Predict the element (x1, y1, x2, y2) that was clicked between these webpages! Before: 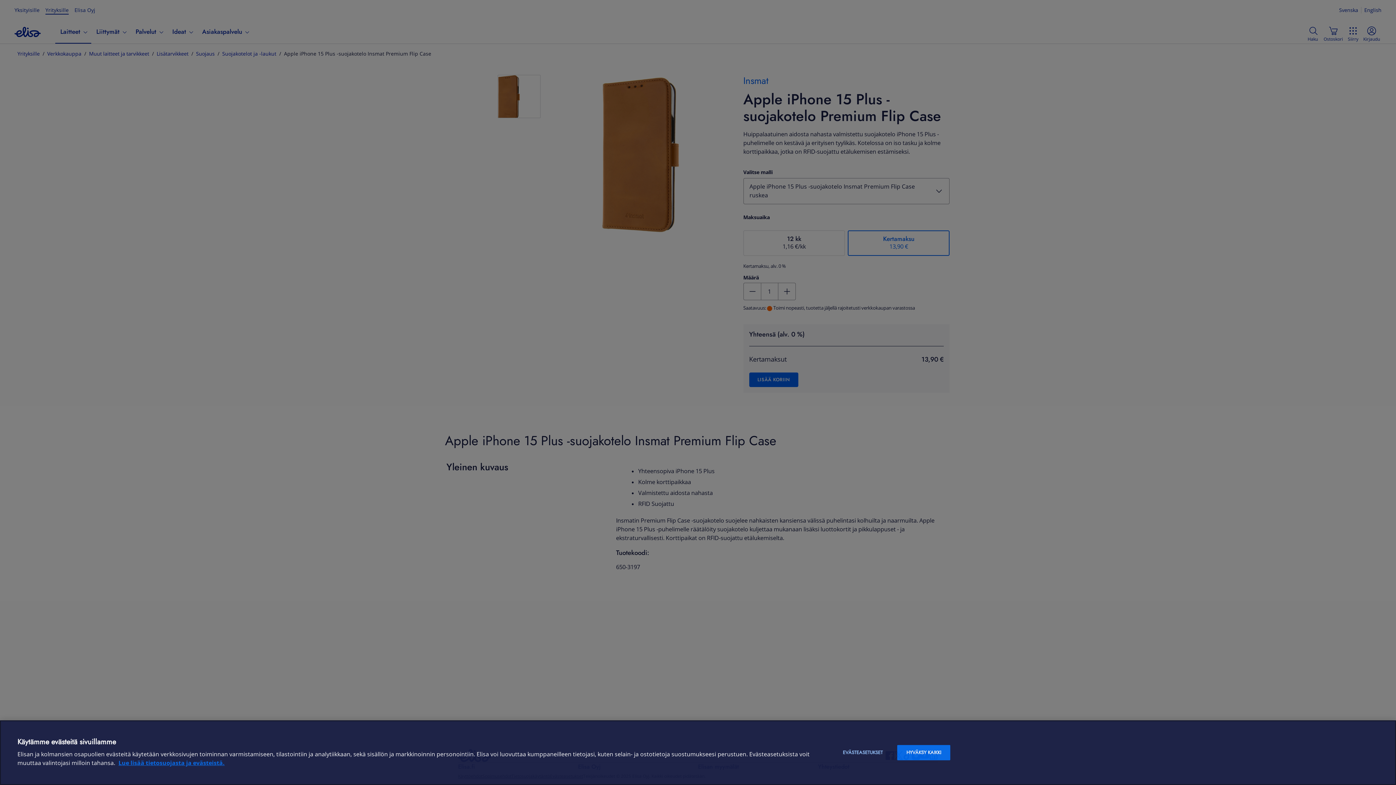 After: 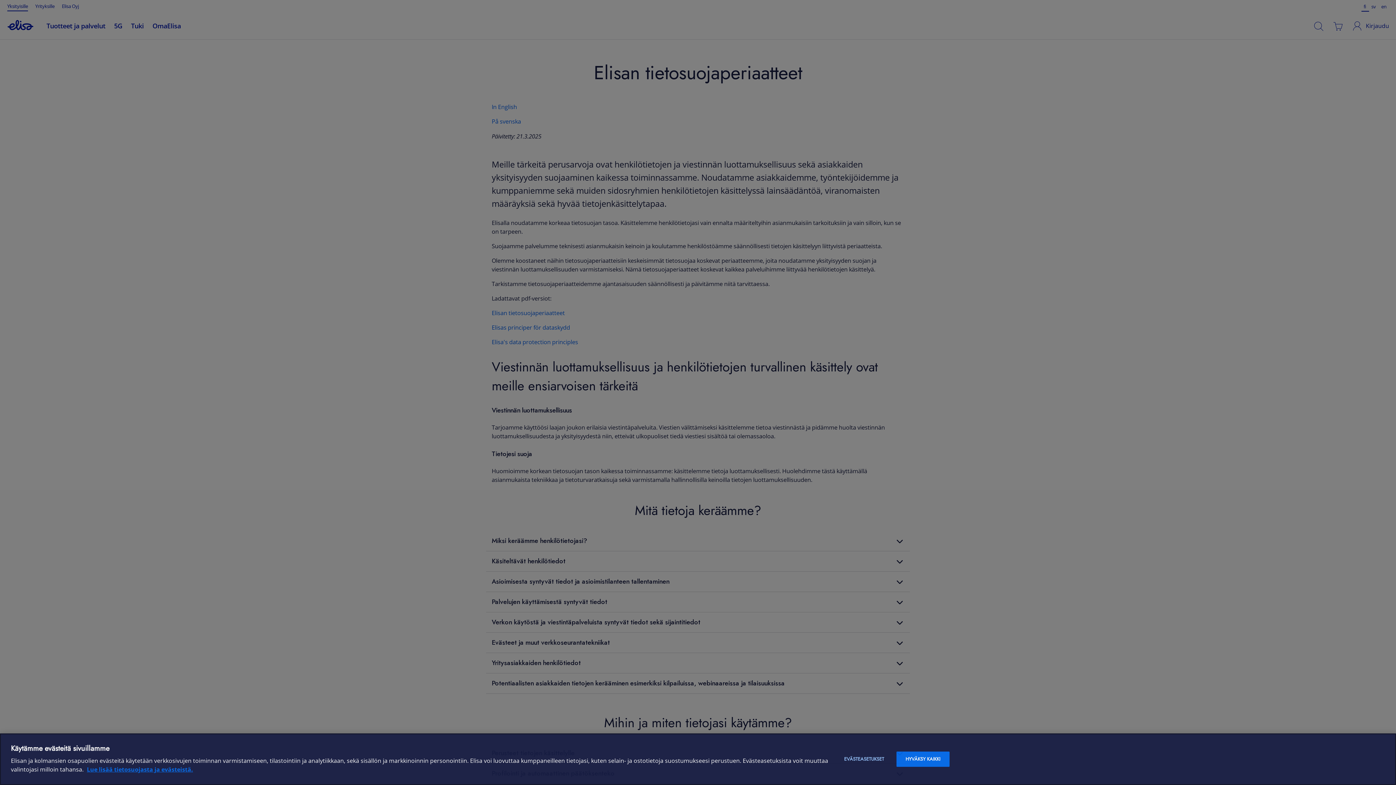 Action: bbox: (118, 759, 224, 767) label: Lue lisää tietosuojasta ja evästeistä, avautuu uuteen välilehteen